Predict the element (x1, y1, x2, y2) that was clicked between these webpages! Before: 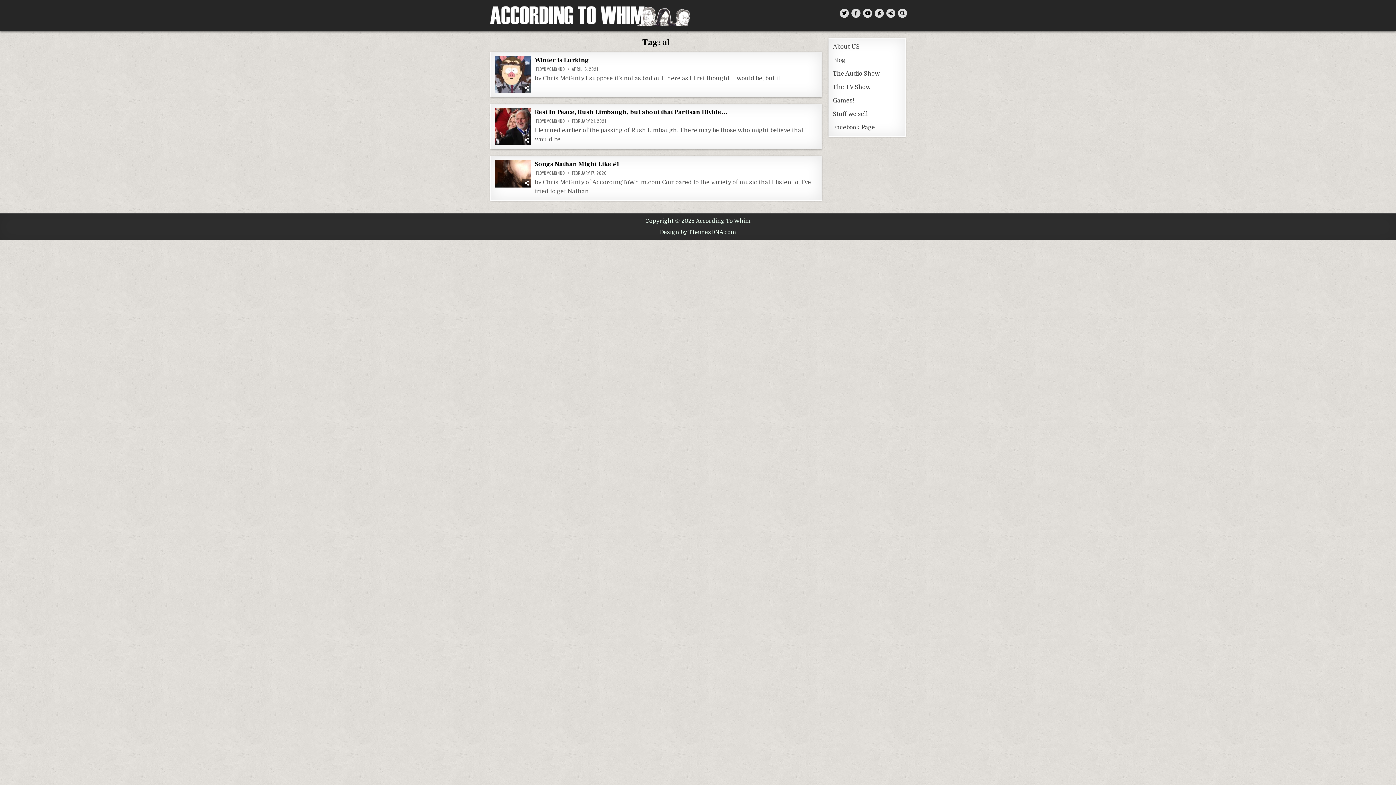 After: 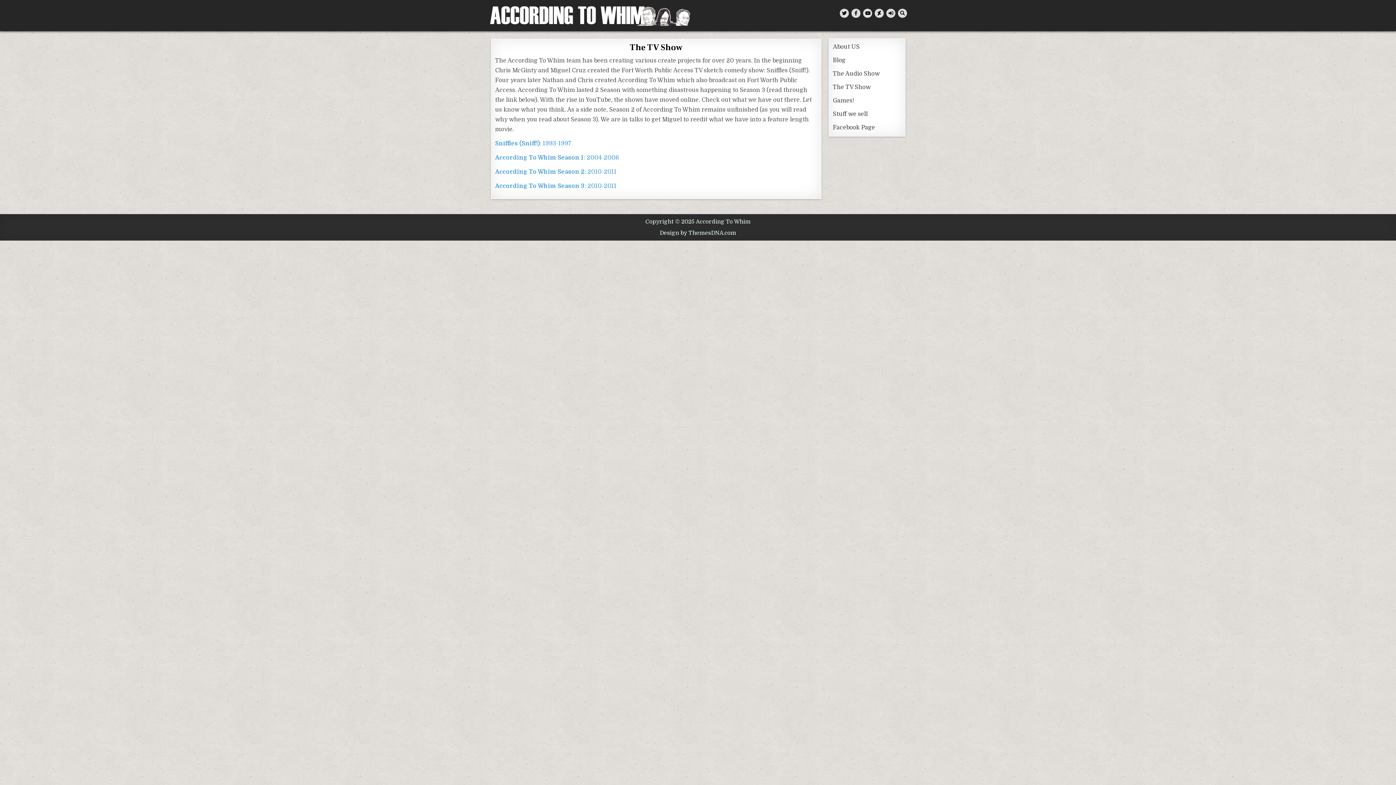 Action: bbox: (833, 83, 870, 90) label: The TV Show